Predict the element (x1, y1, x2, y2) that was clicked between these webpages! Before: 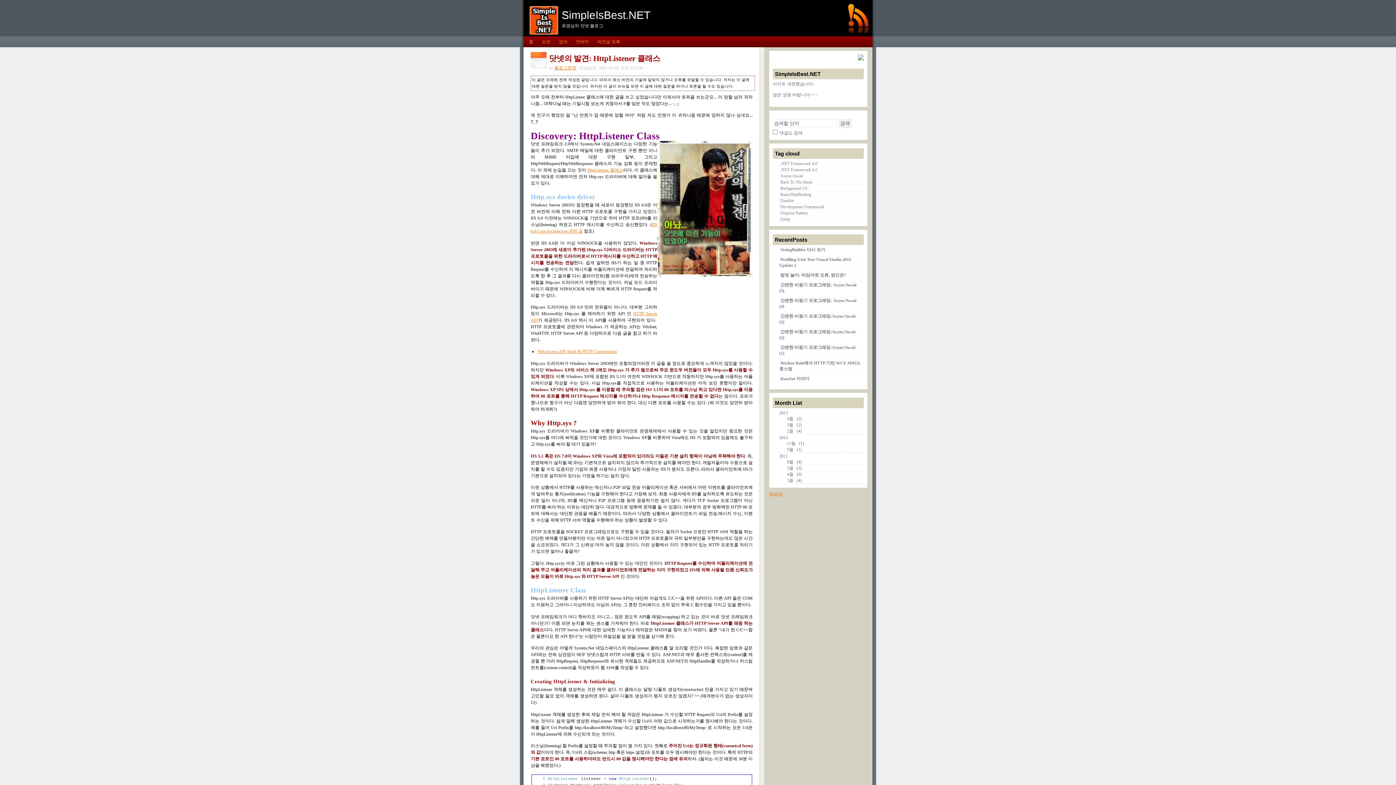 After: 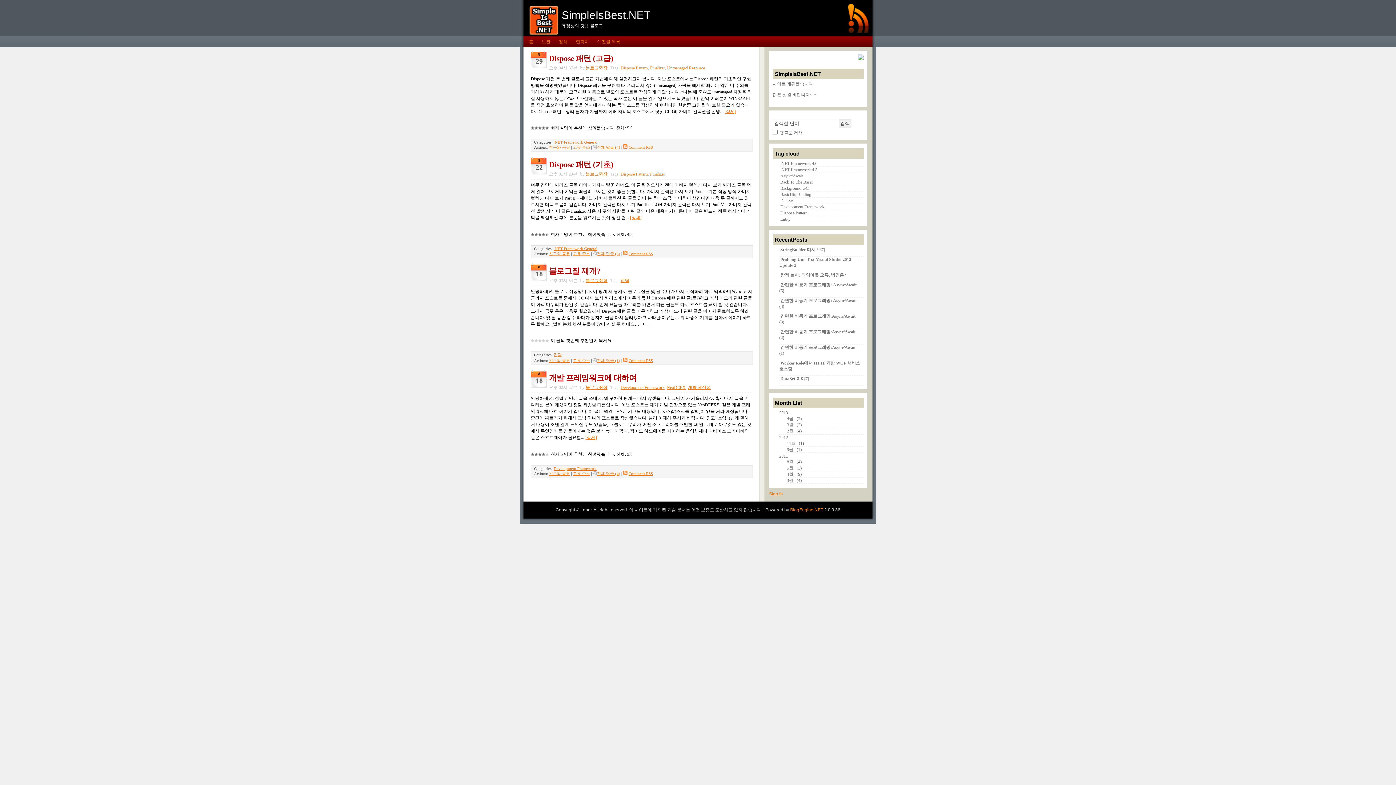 Action: bbox: (786, 458, 795, 465) label: 8월